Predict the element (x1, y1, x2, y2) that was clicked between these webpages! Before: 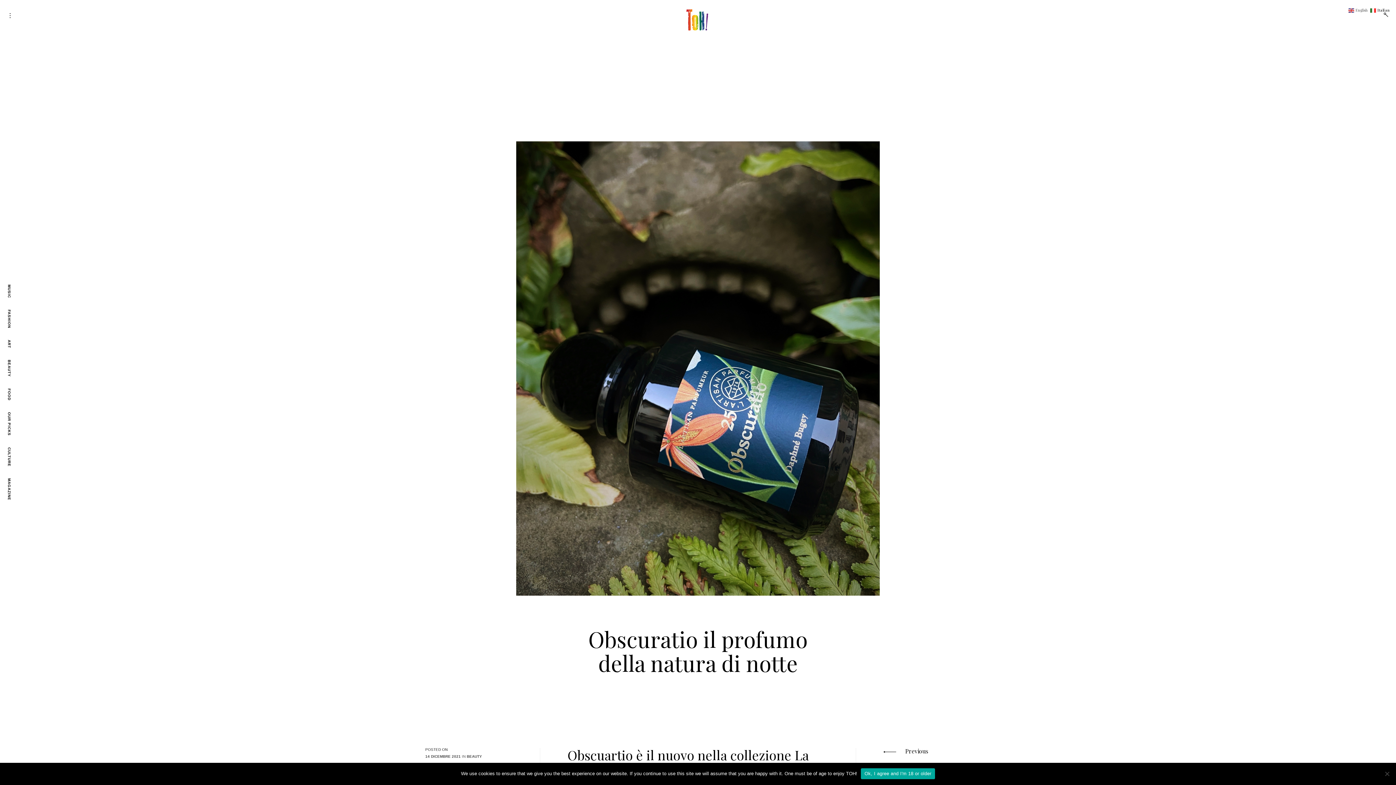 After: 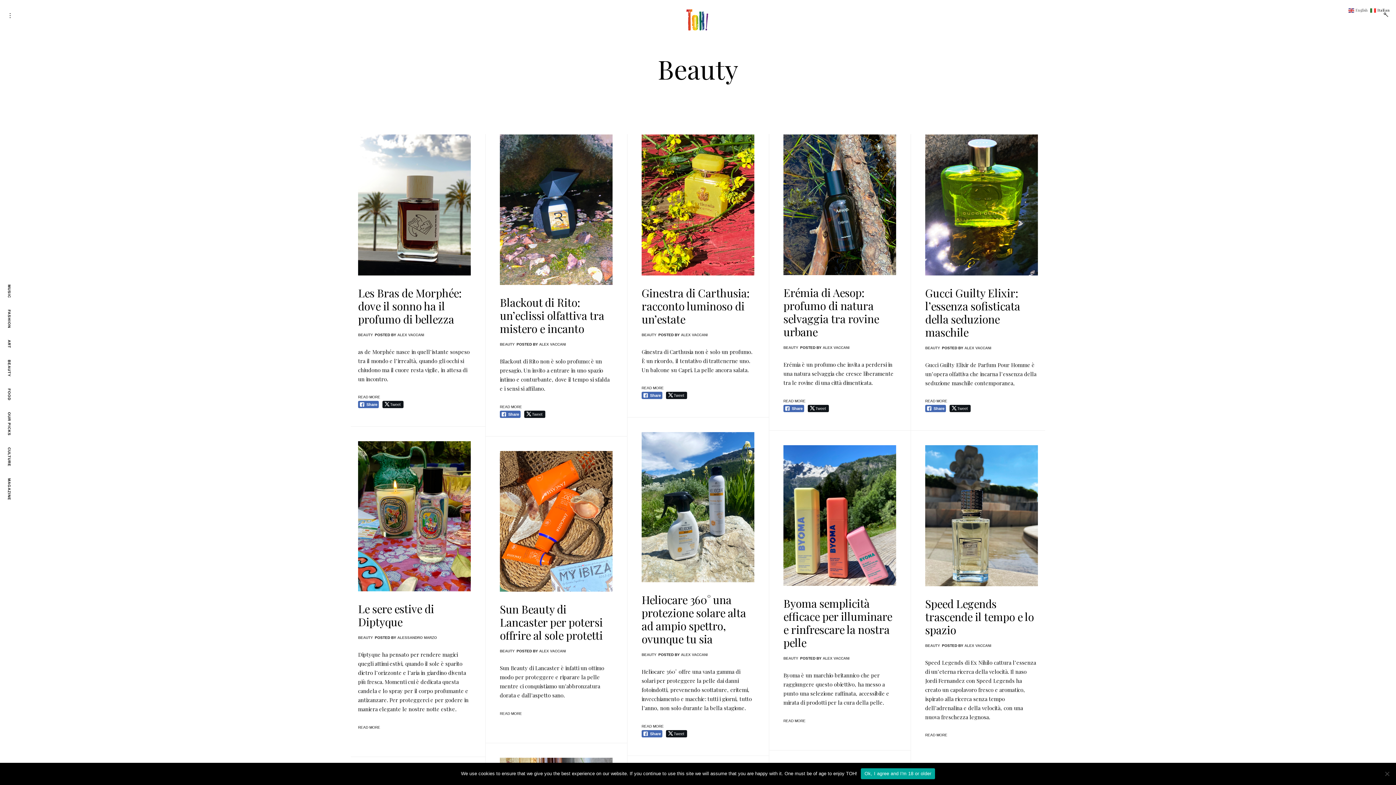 Action: label: BEAUTY bbox: (5, 357, 13, 379)